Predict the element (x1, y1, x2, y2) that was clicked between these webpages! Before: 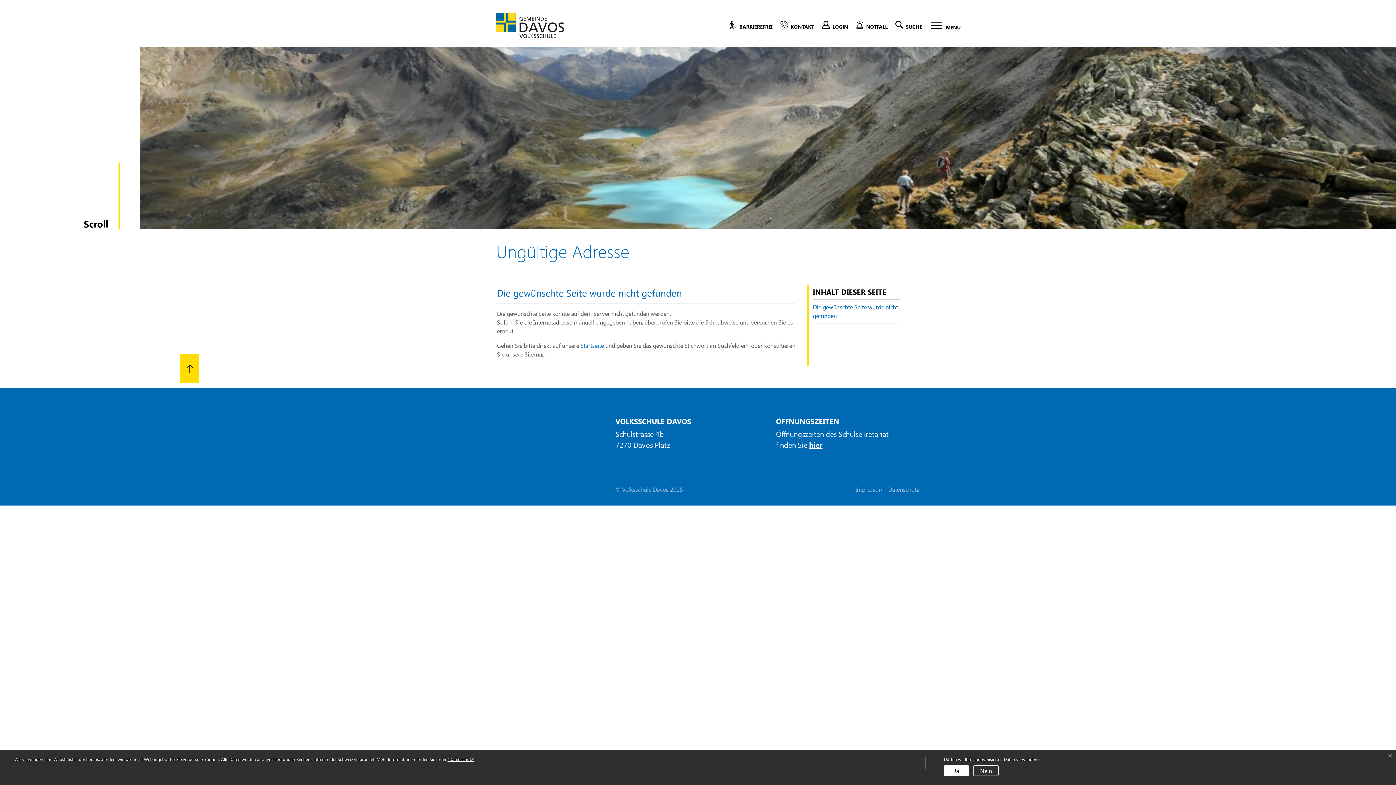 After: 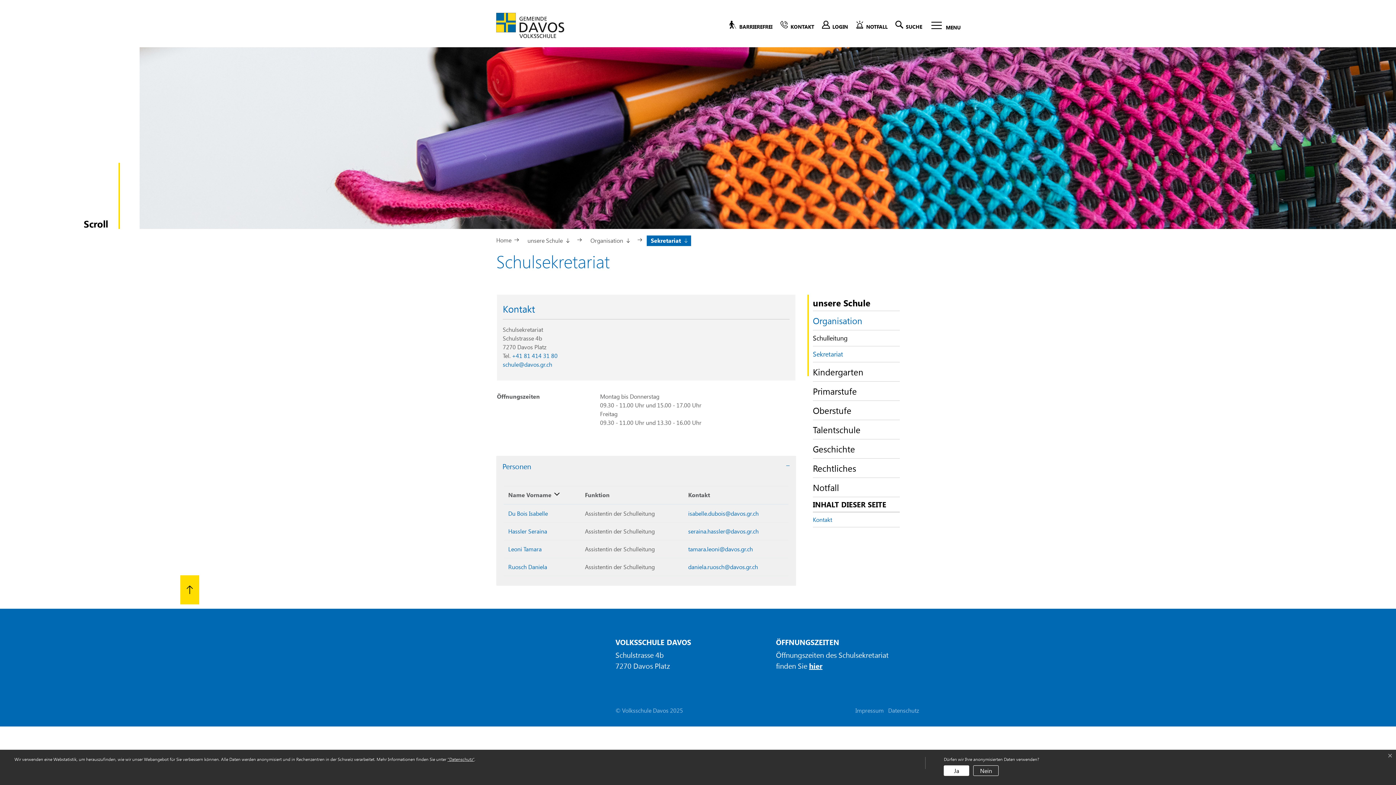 Action: label: hier bbox: (809, 439, 822, 449)